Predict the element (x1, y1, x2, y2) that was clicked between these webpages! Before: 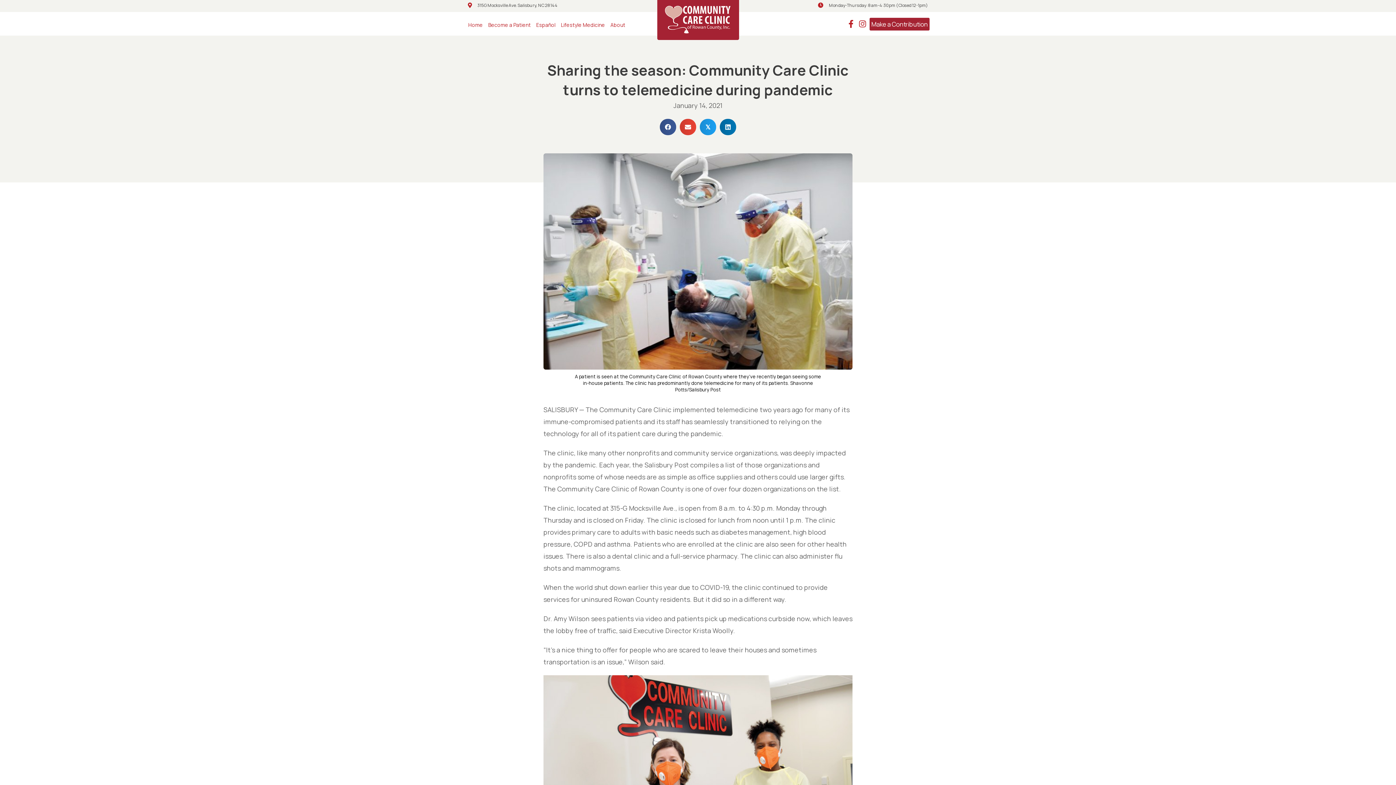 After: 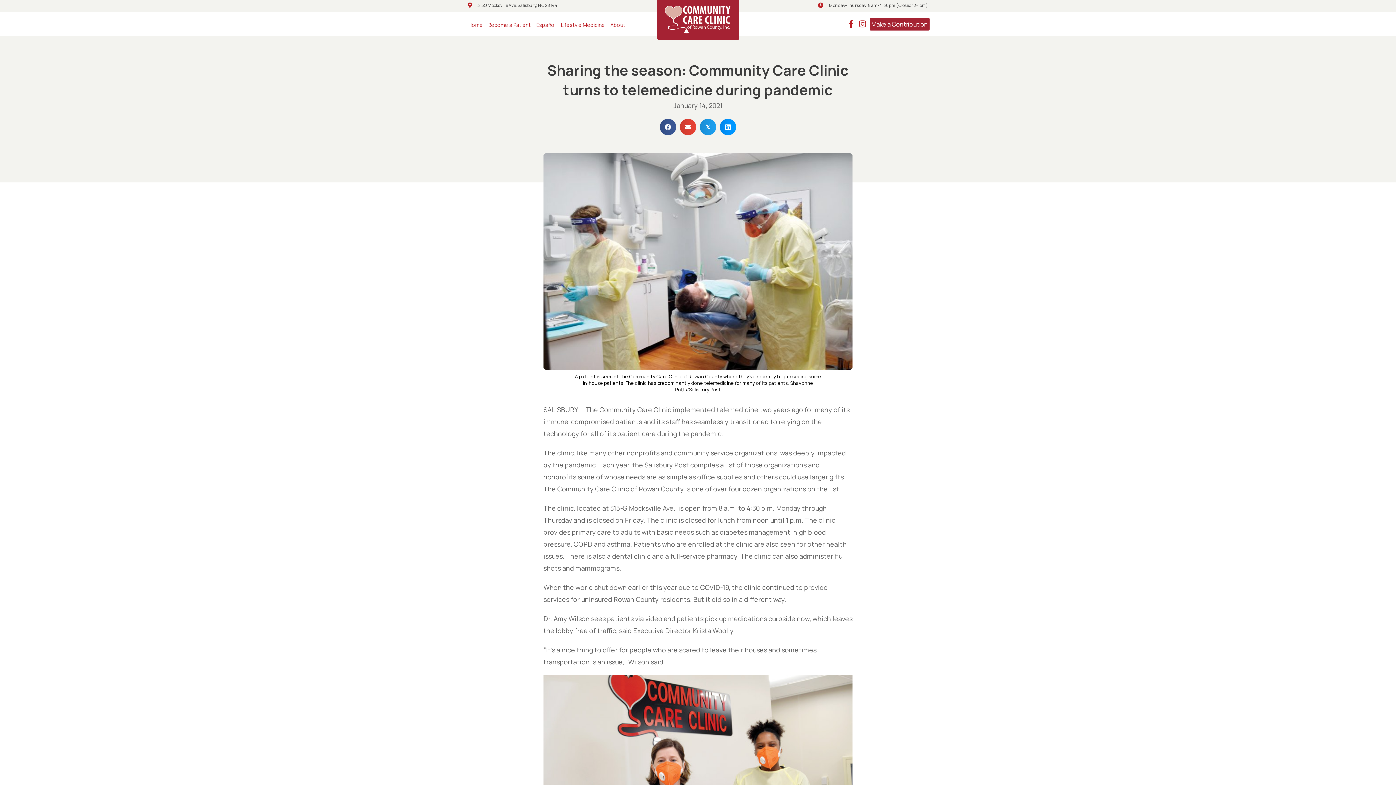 Action: bbox: (720, 118, 736, 135) label: Share on Linkedin